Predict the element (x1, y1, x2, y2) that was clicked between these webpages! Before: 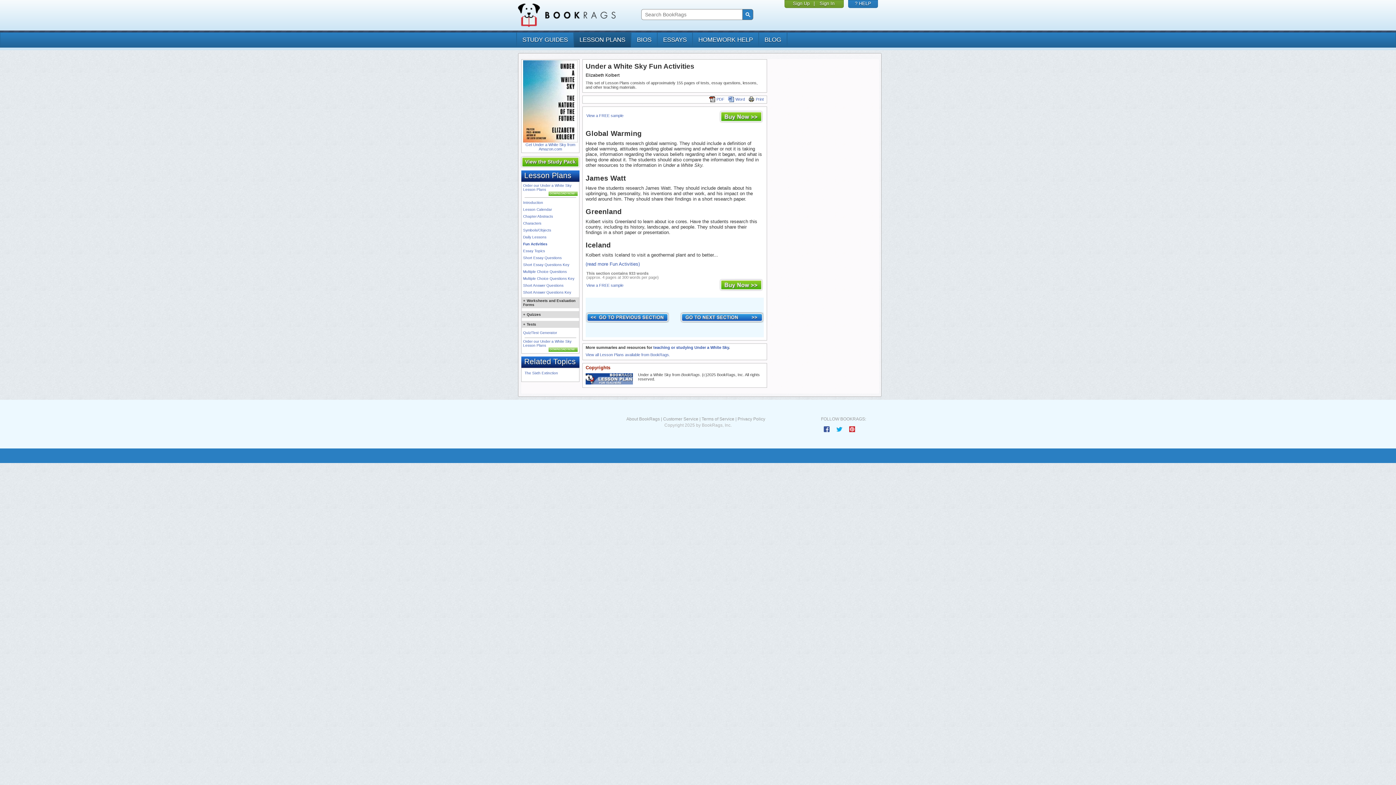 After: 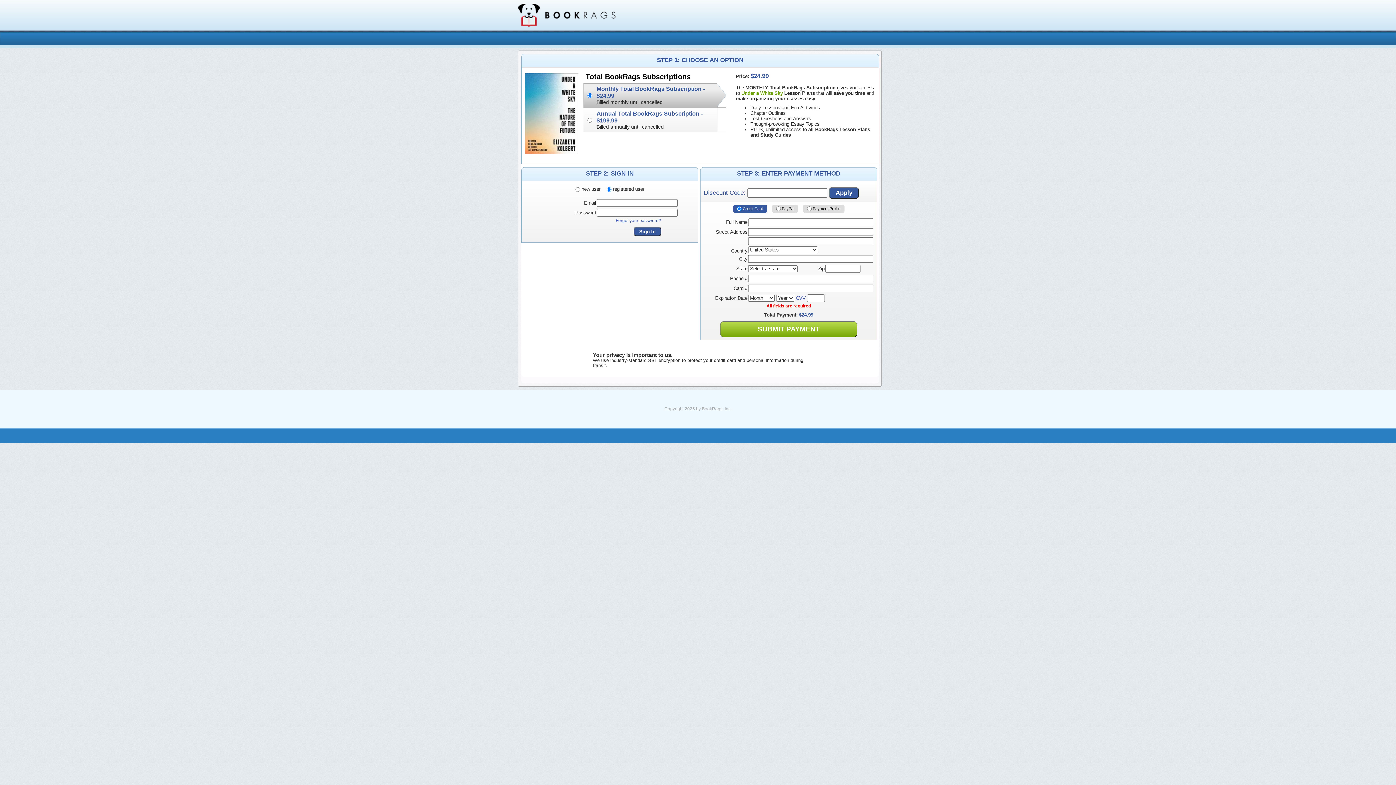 Action: bbox: (585, 261, 640, 266) label: (read more Fun Activities)